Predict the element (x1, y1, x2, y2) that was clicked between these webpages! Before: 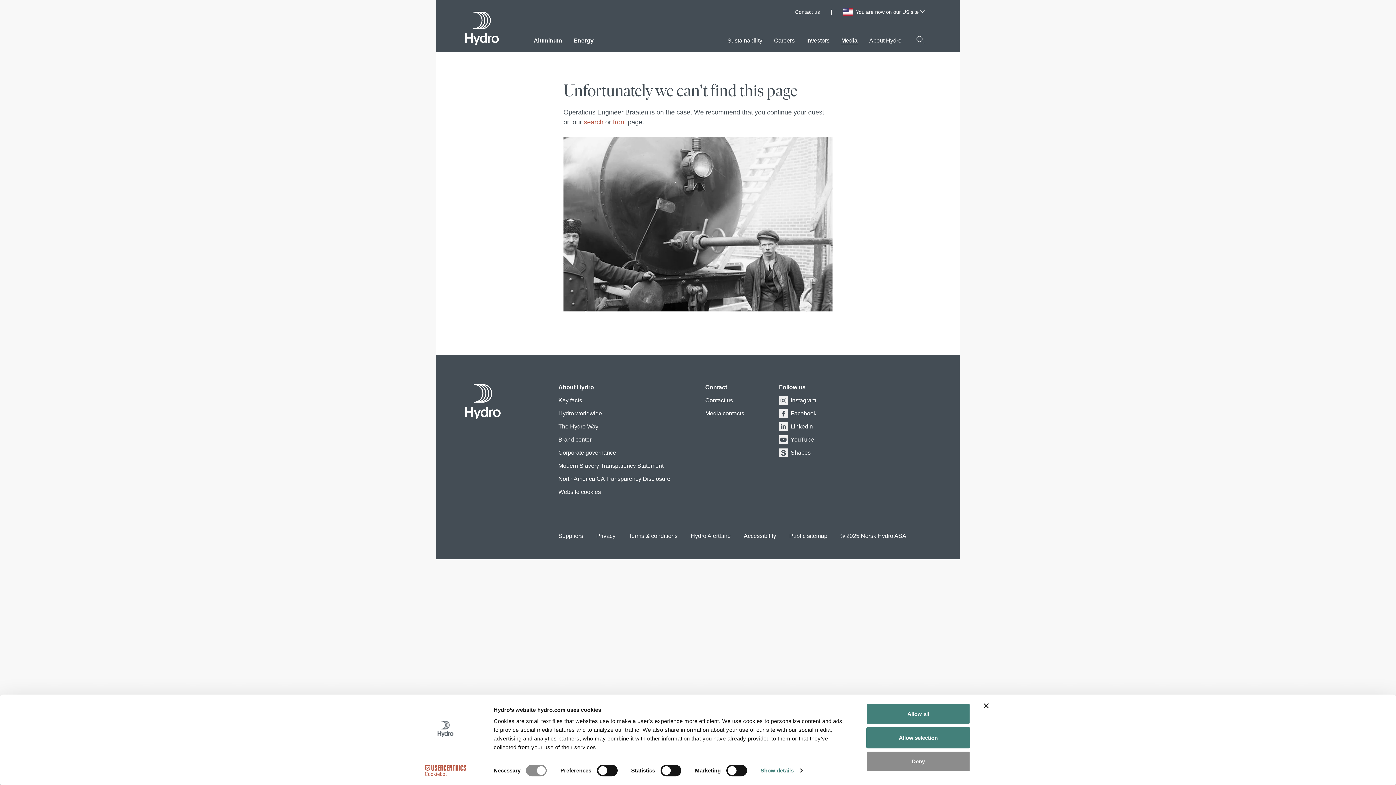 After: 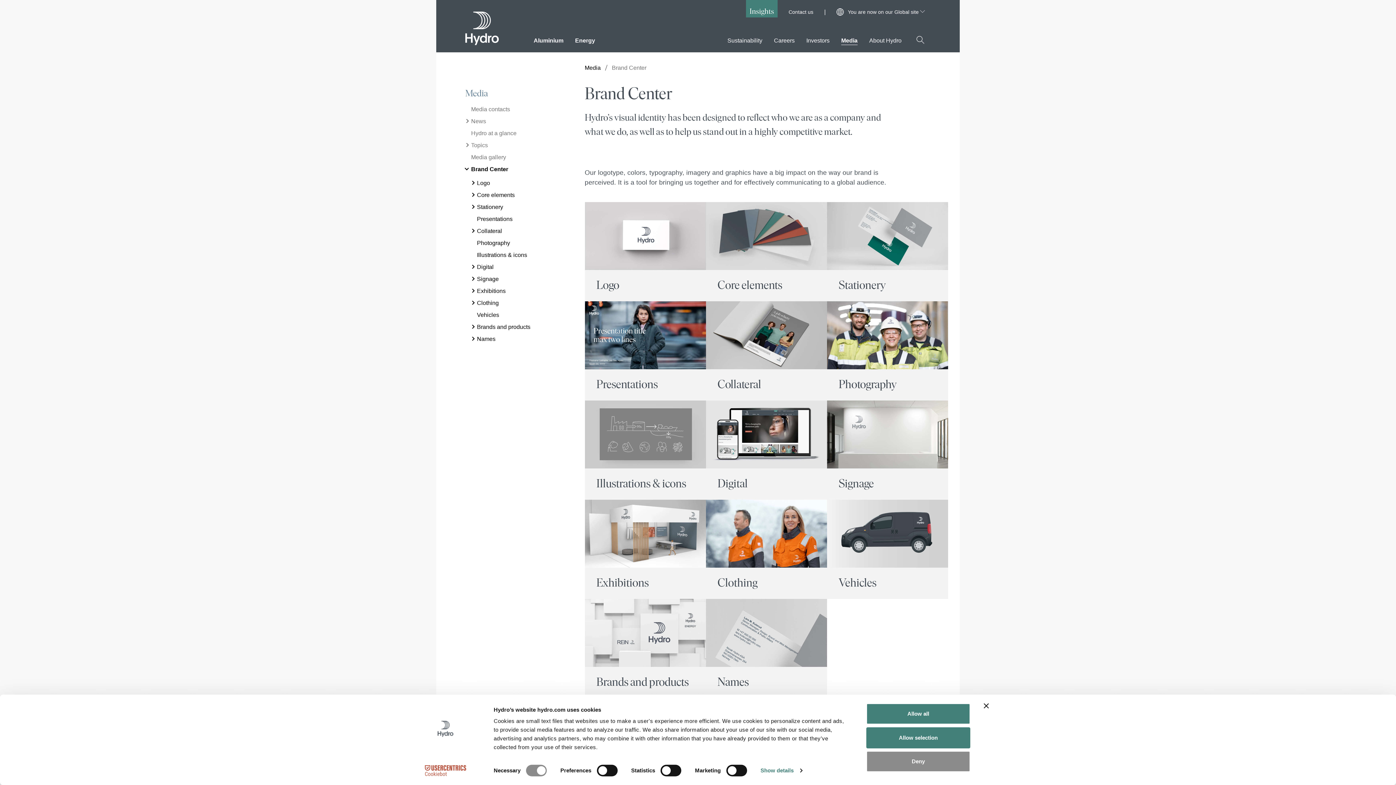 Action: label: Brand center bbox: (558, 435, 591, 444)